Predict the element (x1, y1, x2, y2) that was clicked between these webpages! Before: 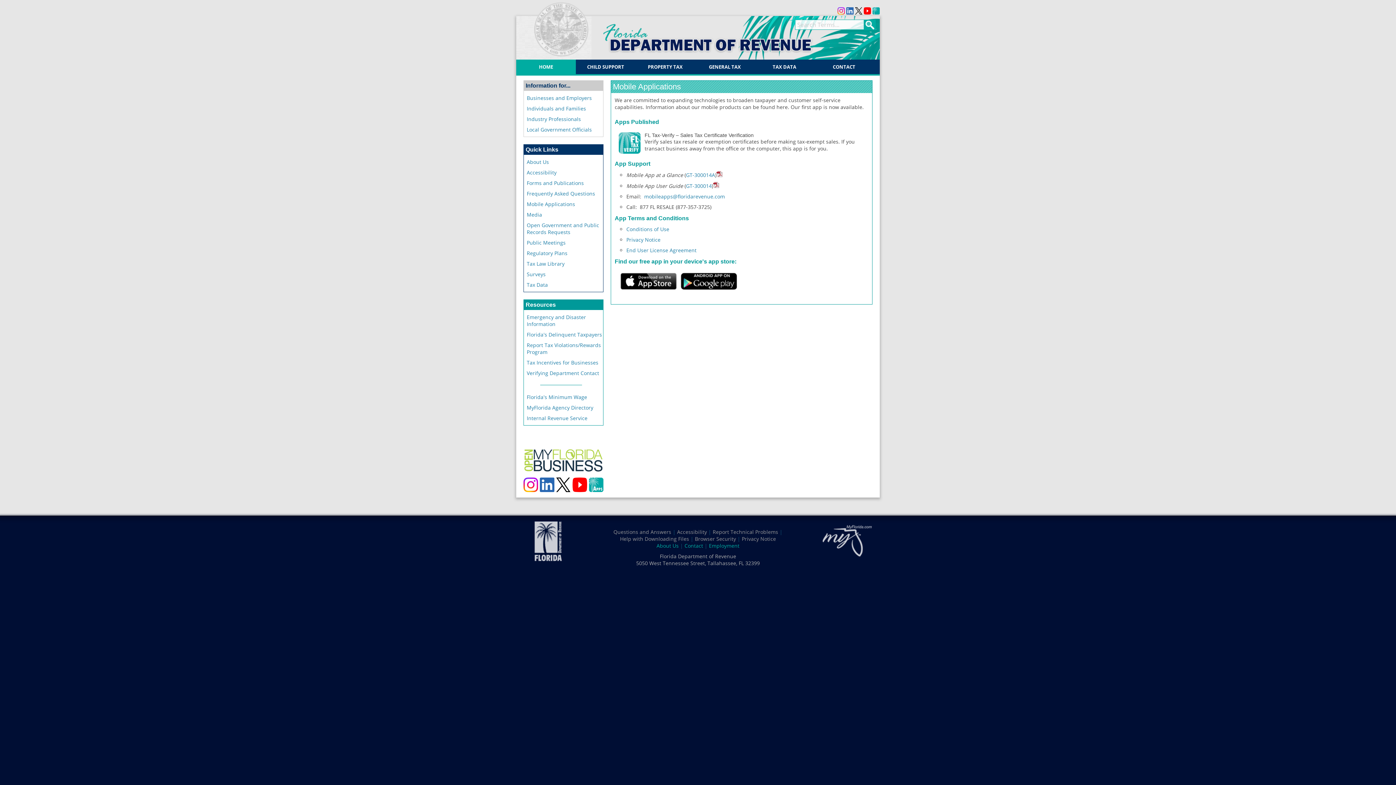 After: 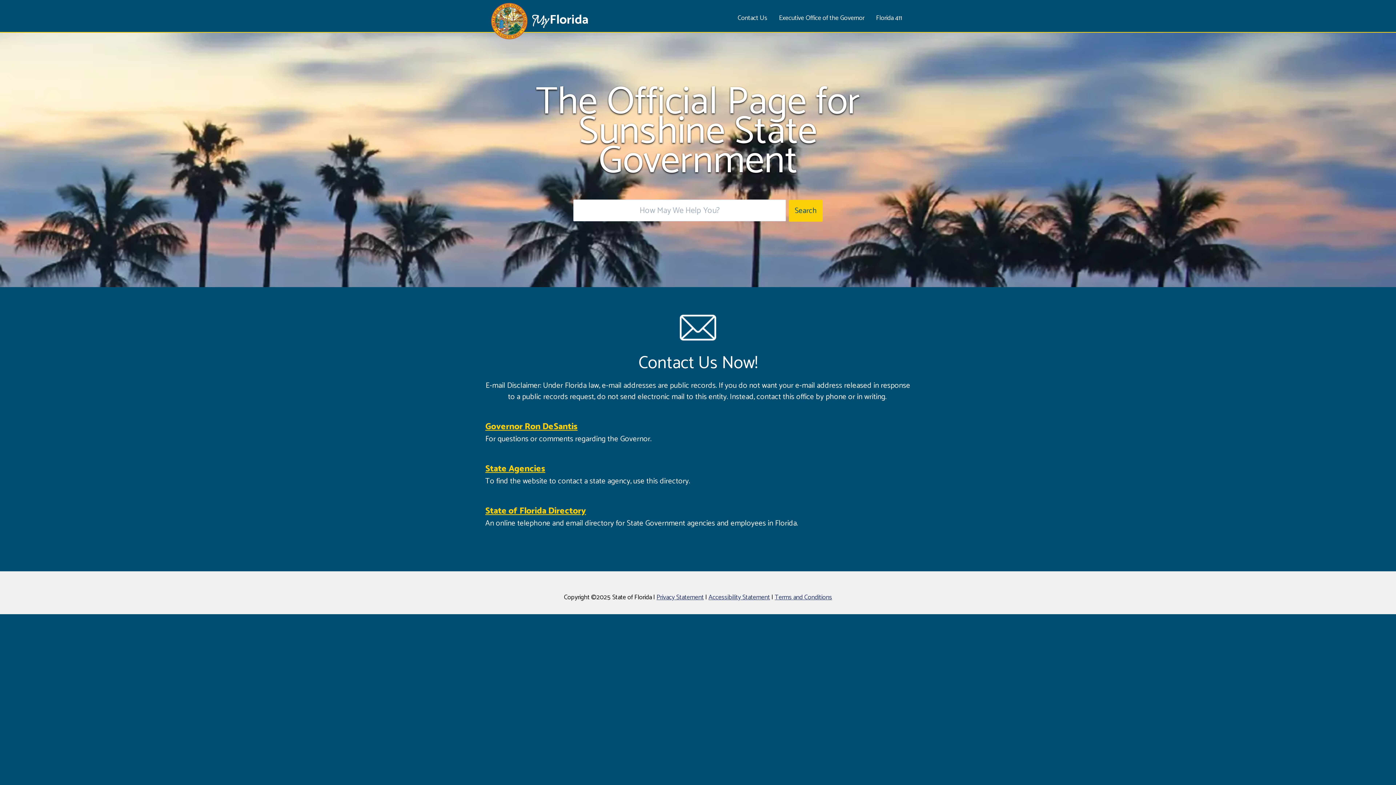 Action: label: MyFlorida Agency Directory bbox: (526, 404, 593, 411)